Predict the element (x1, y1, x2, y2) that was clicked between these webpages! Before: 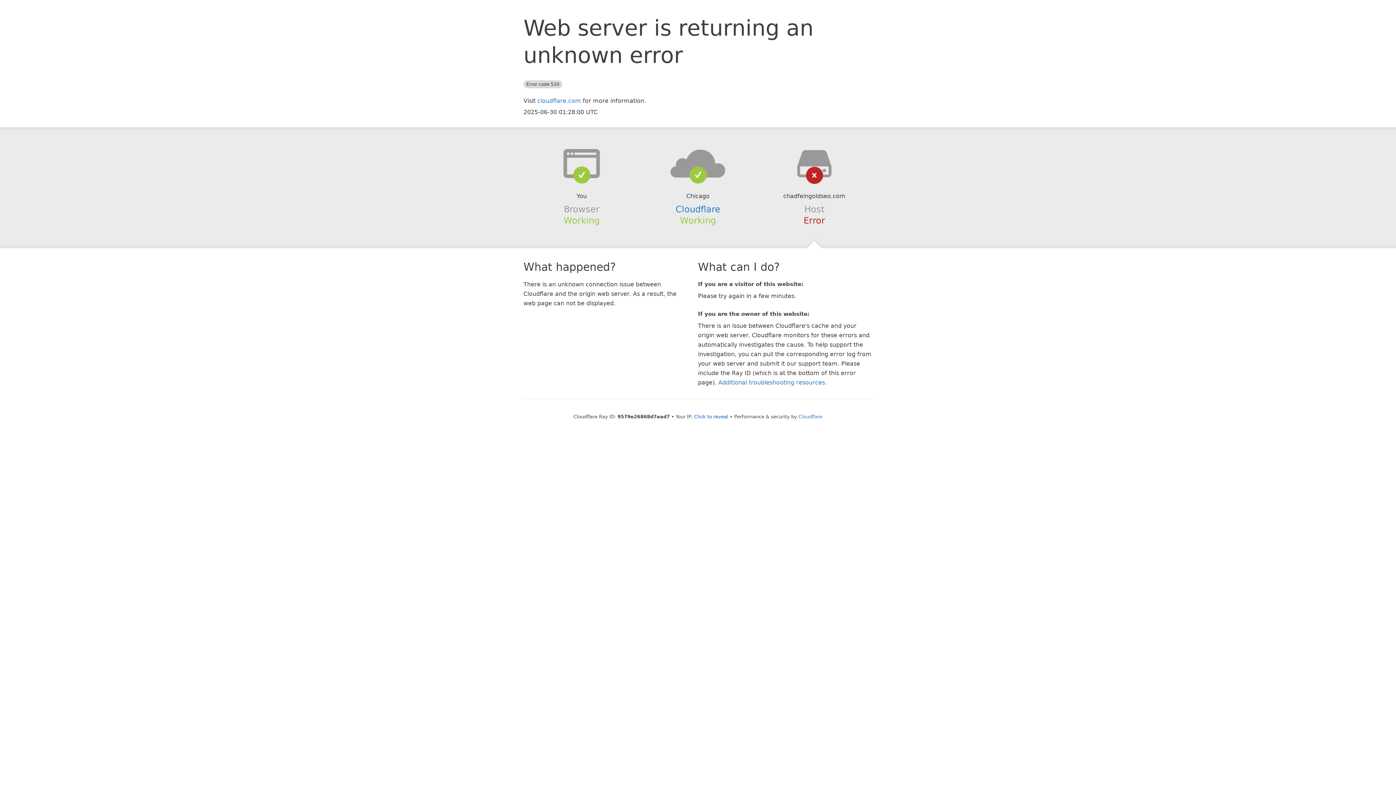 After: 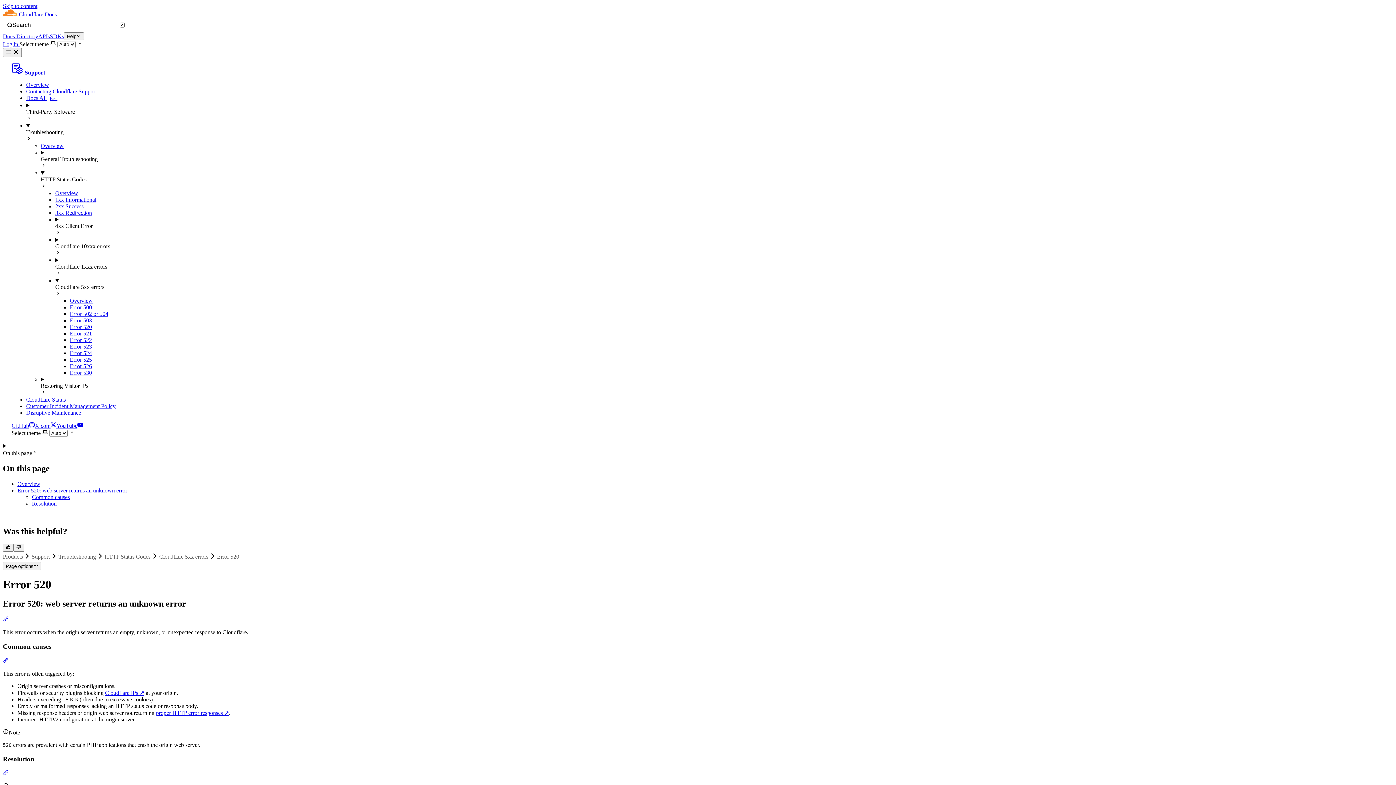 Action: label: Additional troubleshooting resources bbox: (718, 379, 825, 386)